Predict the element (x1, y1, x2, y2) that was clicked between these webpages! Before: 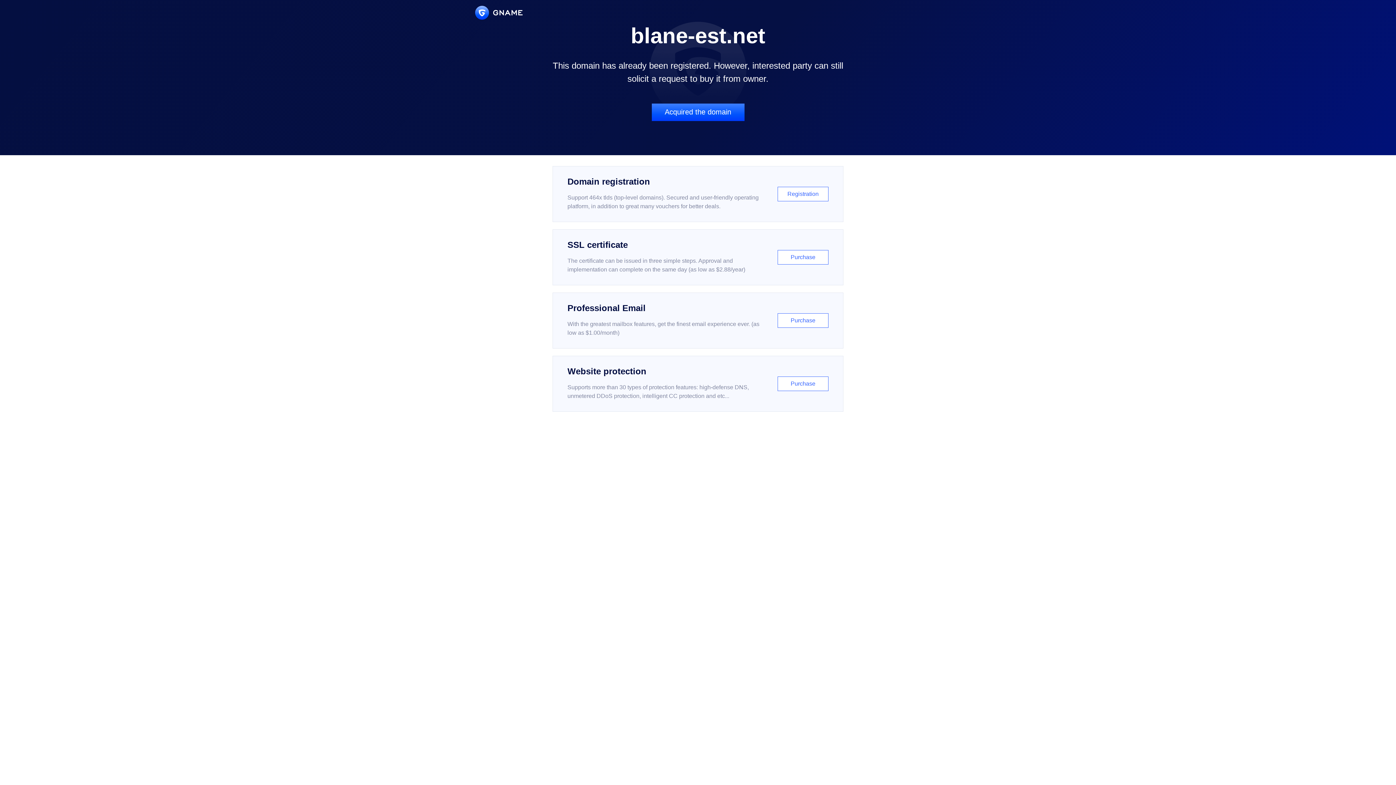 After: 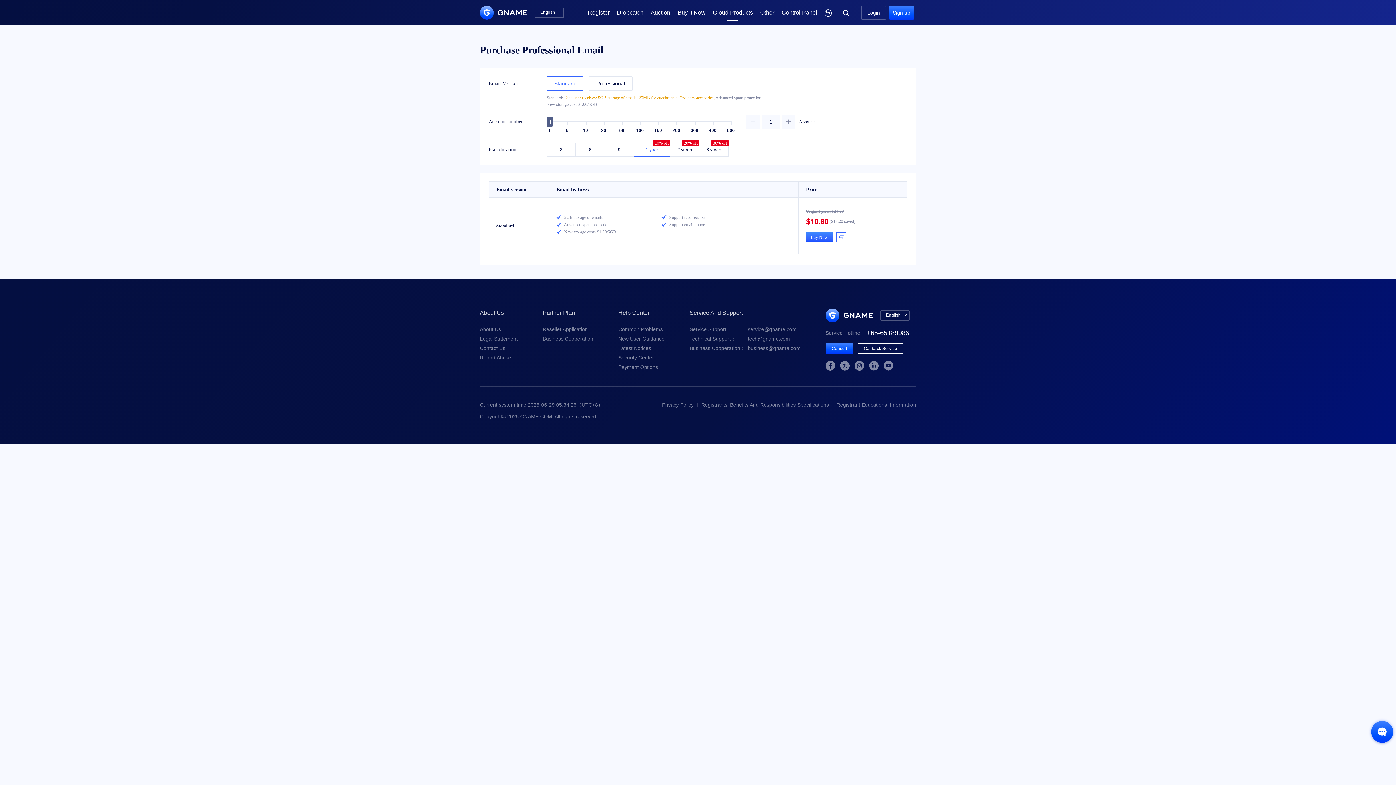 Action: label: Professional Email

With the greatest mailbox features, get the finest email experience ever. (as low as $1.00/month)

Purchase bbox: (552, 292, 843, 348)